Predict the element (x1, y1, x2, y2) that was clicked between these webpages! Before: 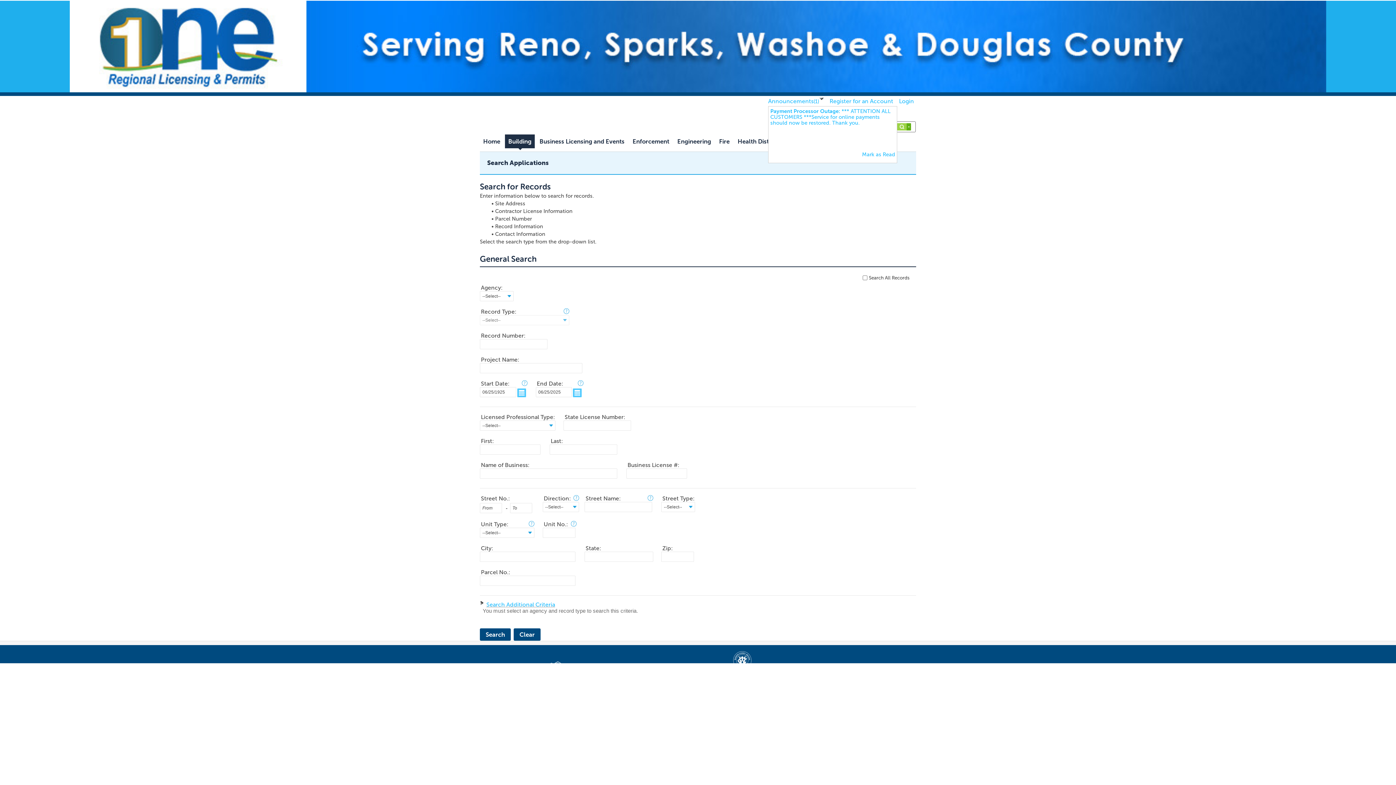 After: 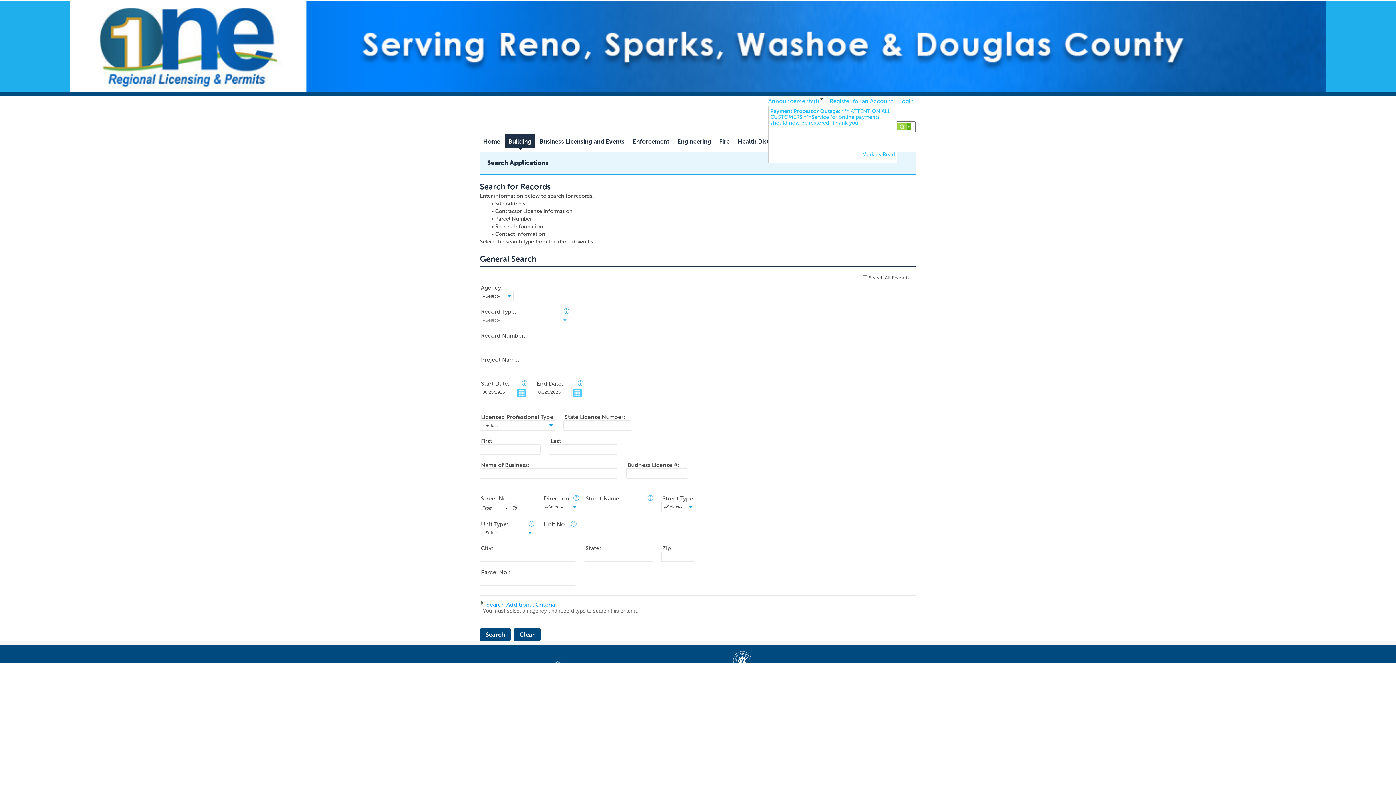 Action: bbox: (486, 602, 555, 608) label: Search Additional Criteria